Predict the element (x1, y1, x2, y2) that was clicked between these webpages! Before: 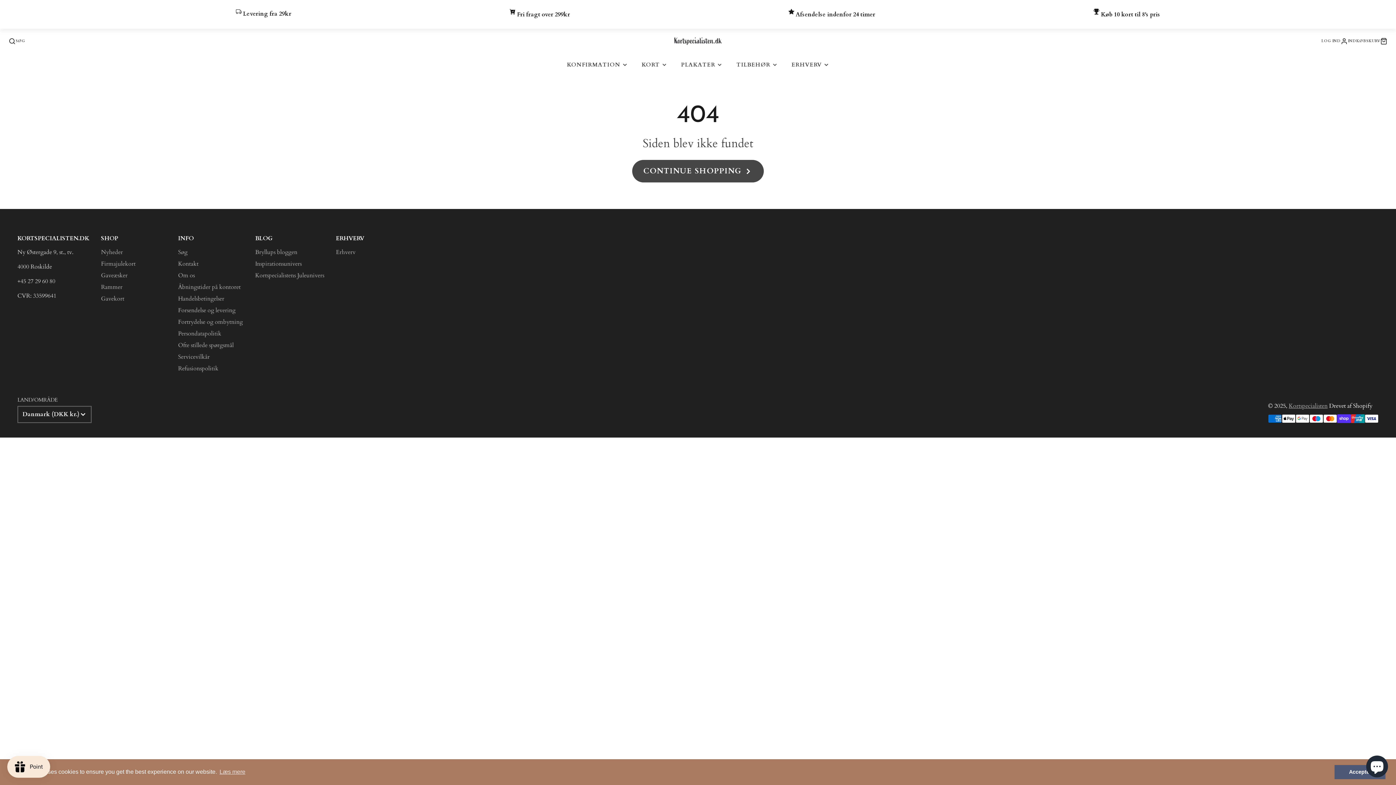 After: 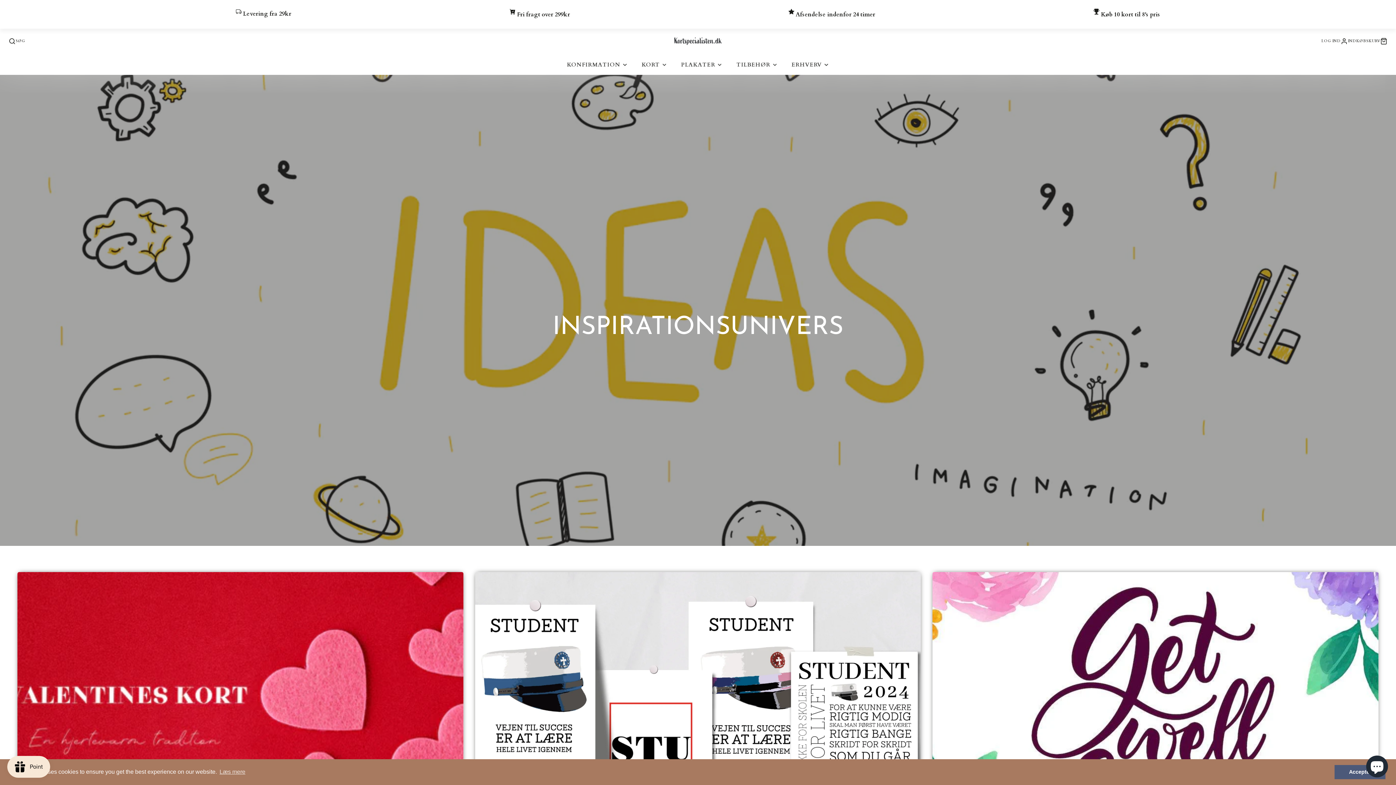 Action: label: Inspirationsunivers bbox: (255, 260, 301, 268)